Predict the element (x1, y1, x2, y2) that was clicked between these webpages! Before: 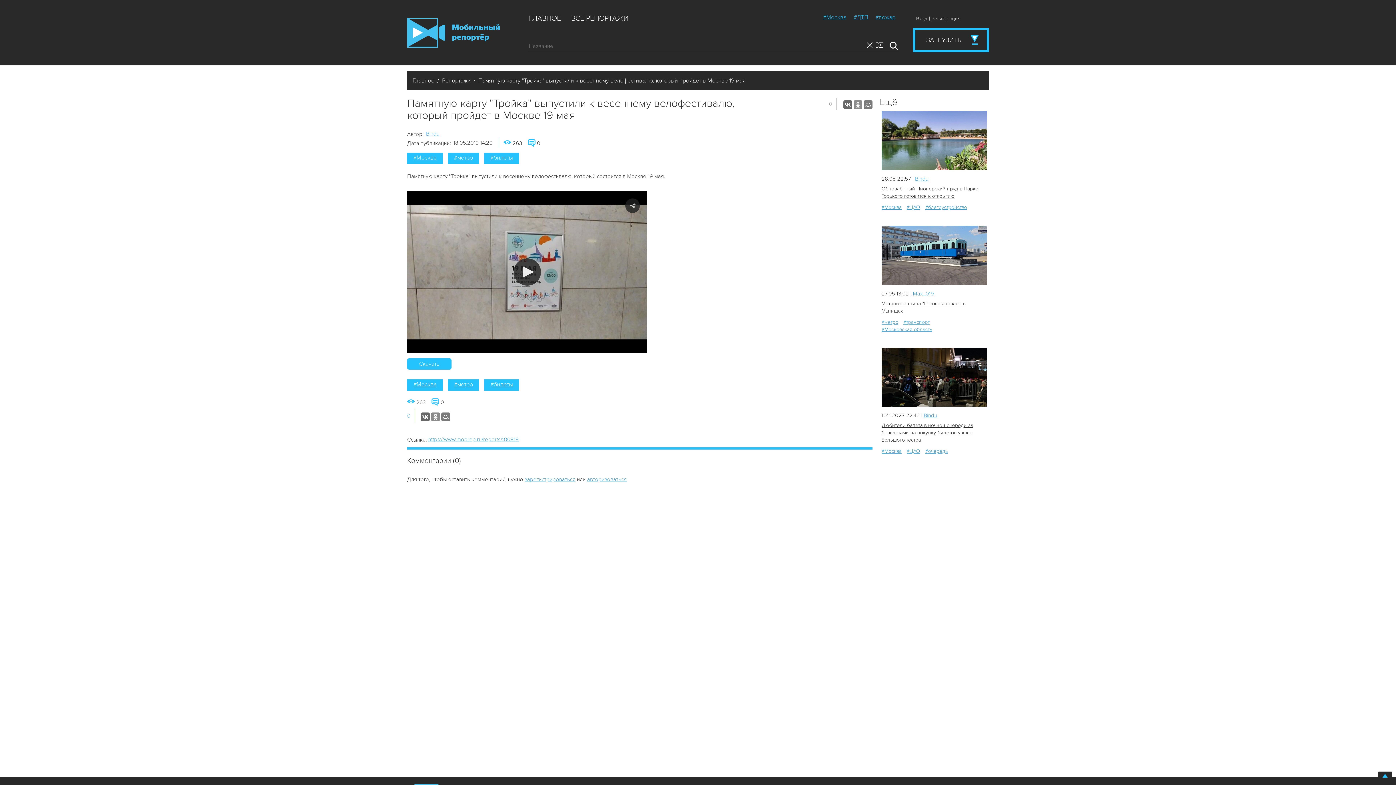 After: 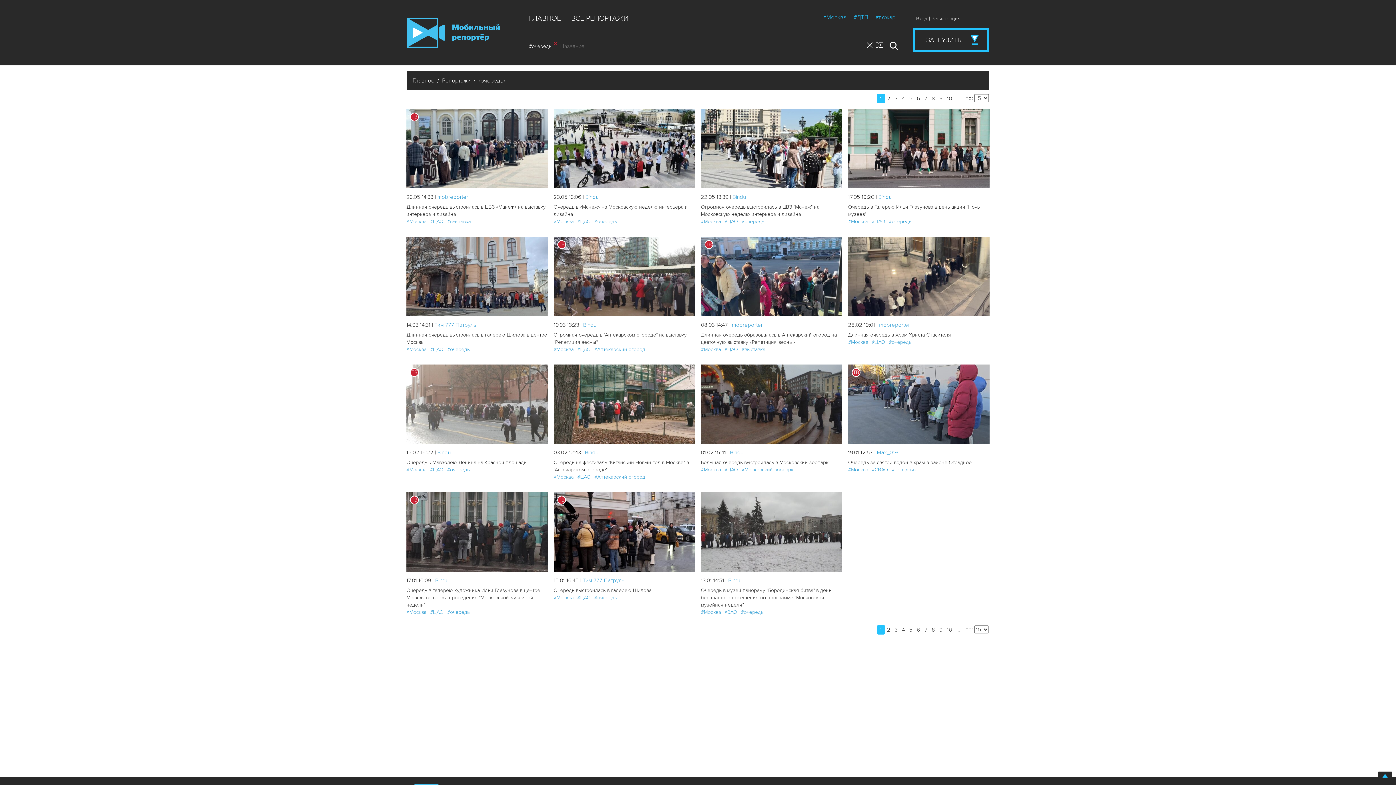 Action: bbox: (925, 448, 948, 454) label: #очередь